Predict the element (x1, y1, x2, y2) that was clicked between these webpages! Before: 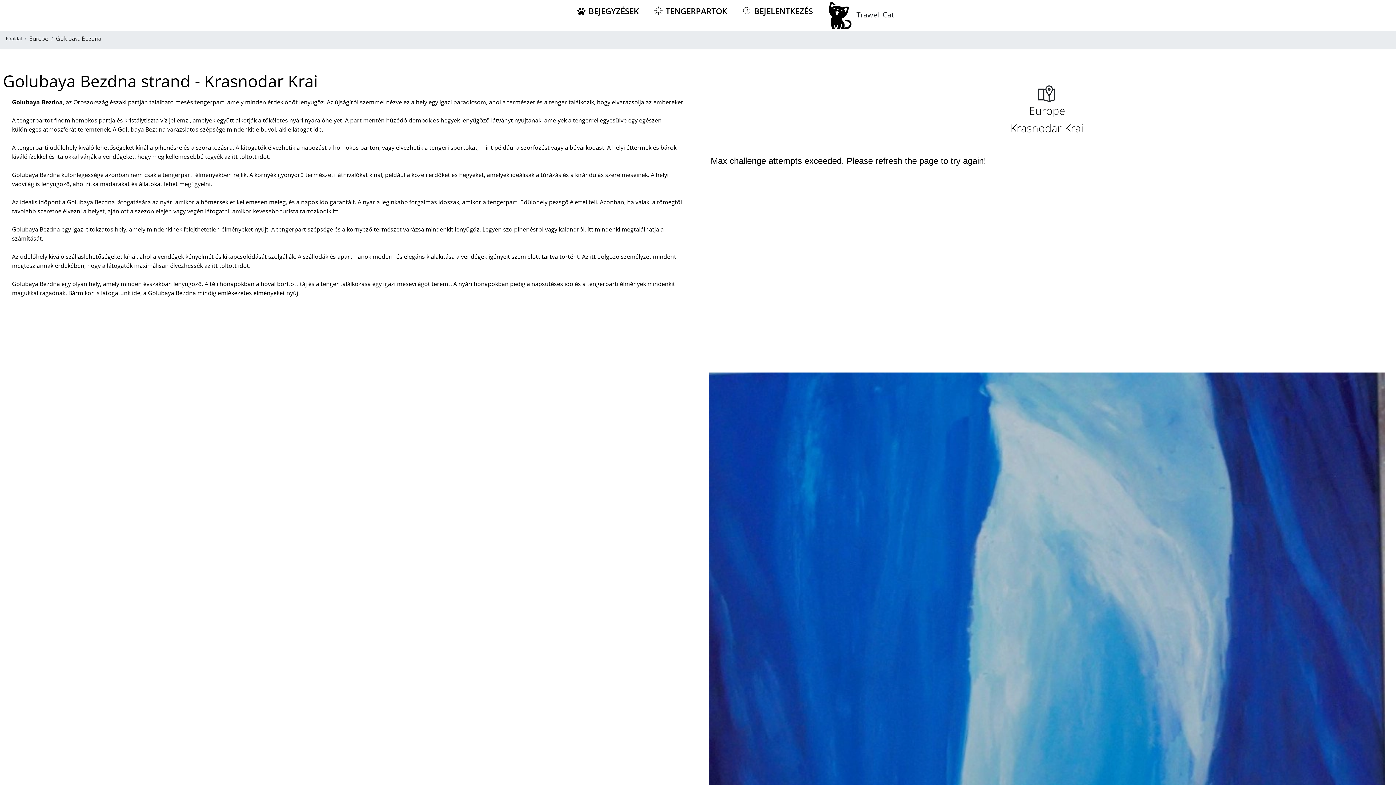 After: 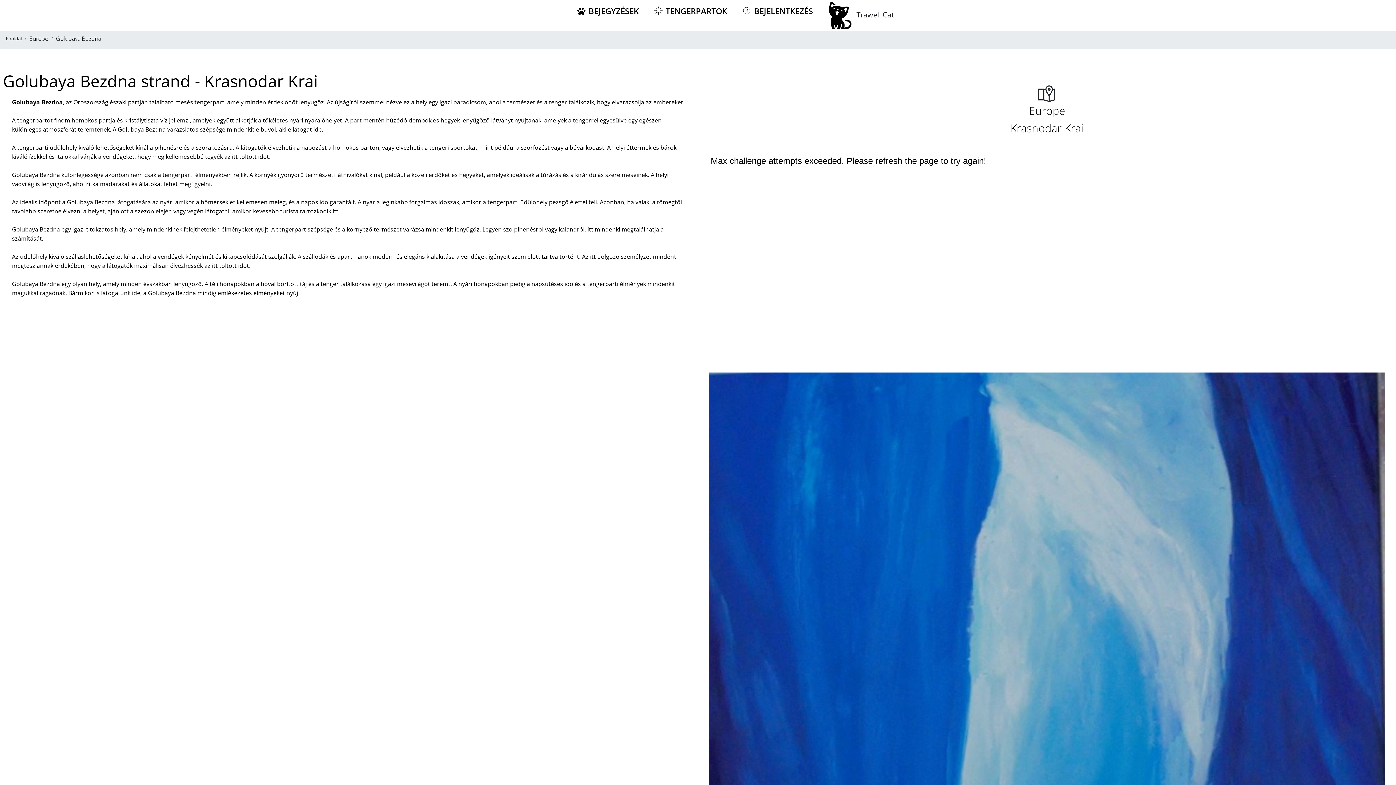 Action: label: Golubaya Bezdna bbox: (48, 35, 101, 45)